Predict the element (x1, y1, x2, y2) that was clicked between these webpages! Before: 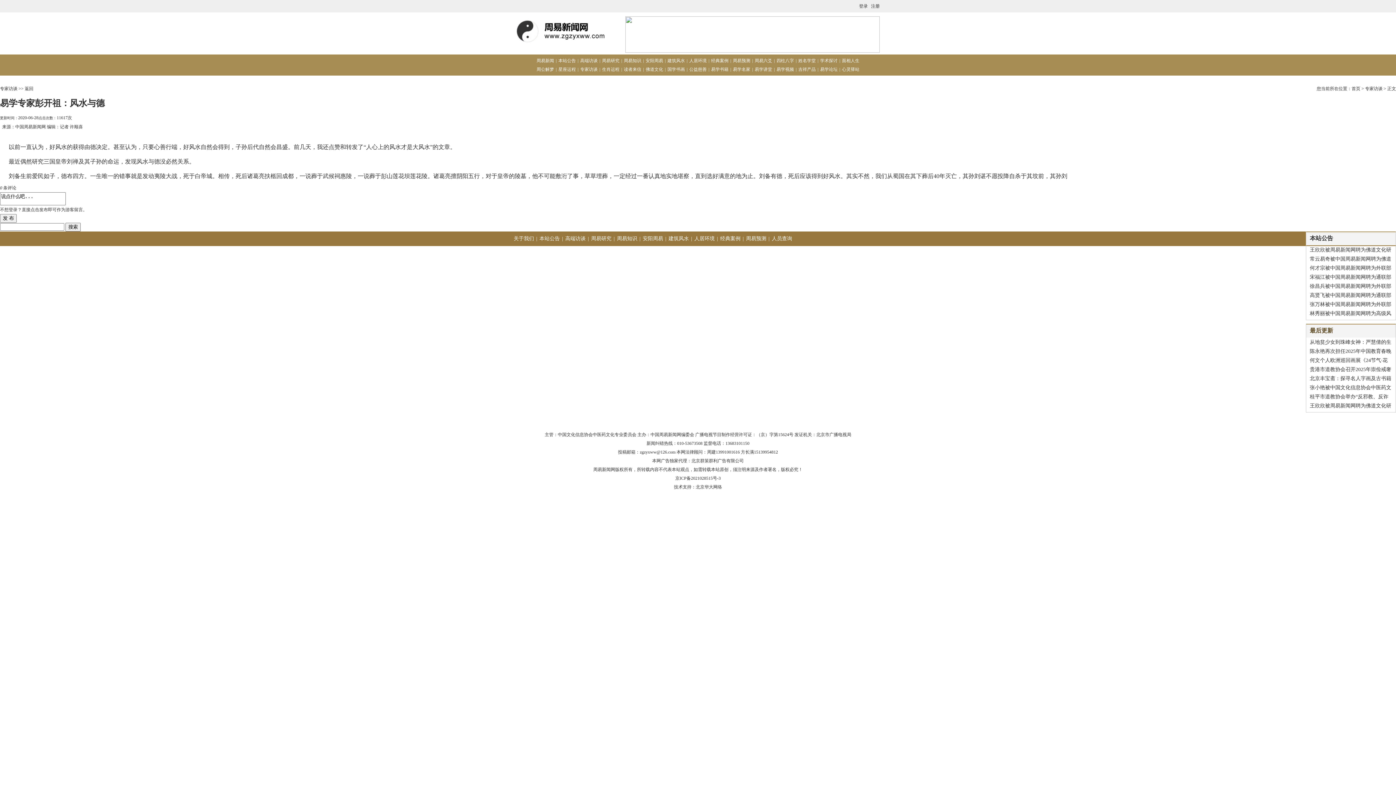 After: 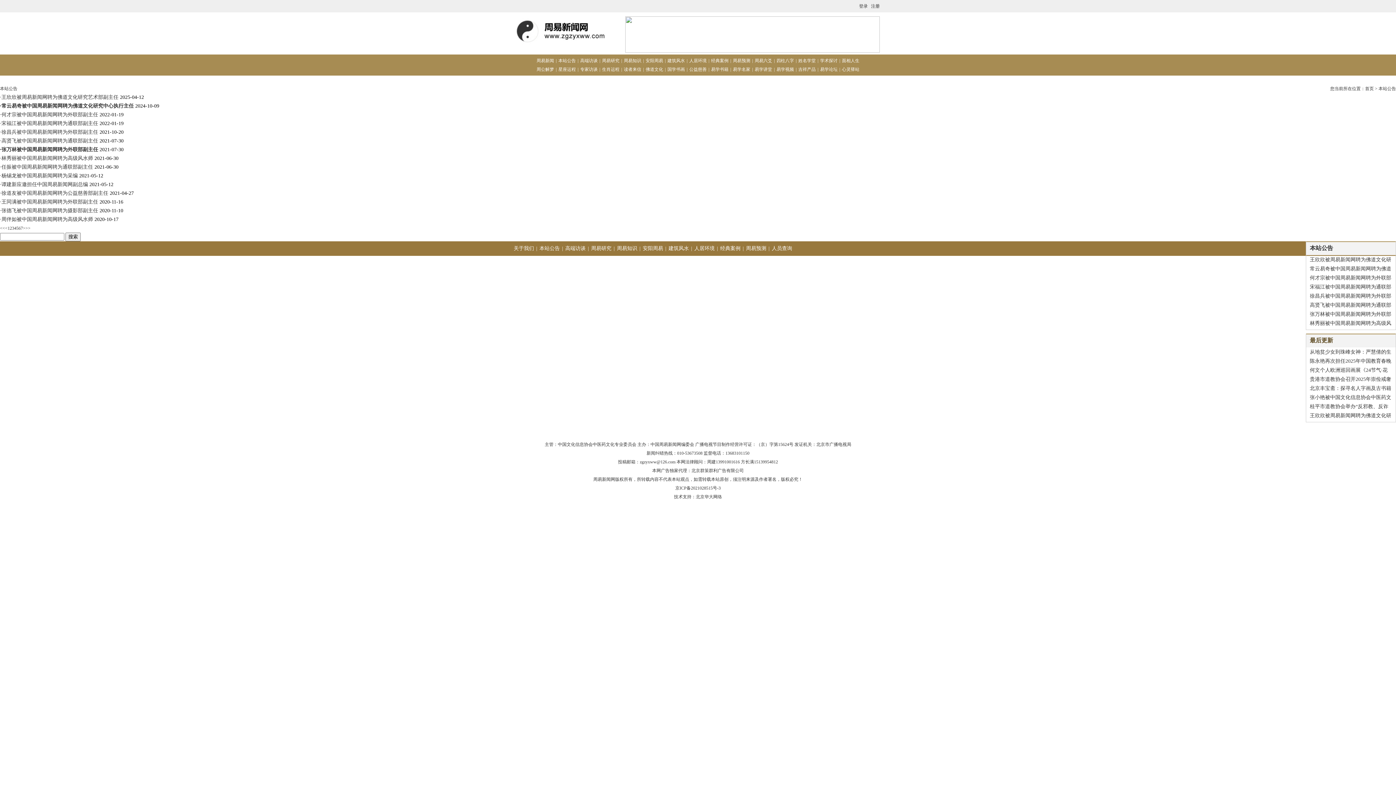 Action: label: 本站公告 bbox: (557, 58, 576, 63)